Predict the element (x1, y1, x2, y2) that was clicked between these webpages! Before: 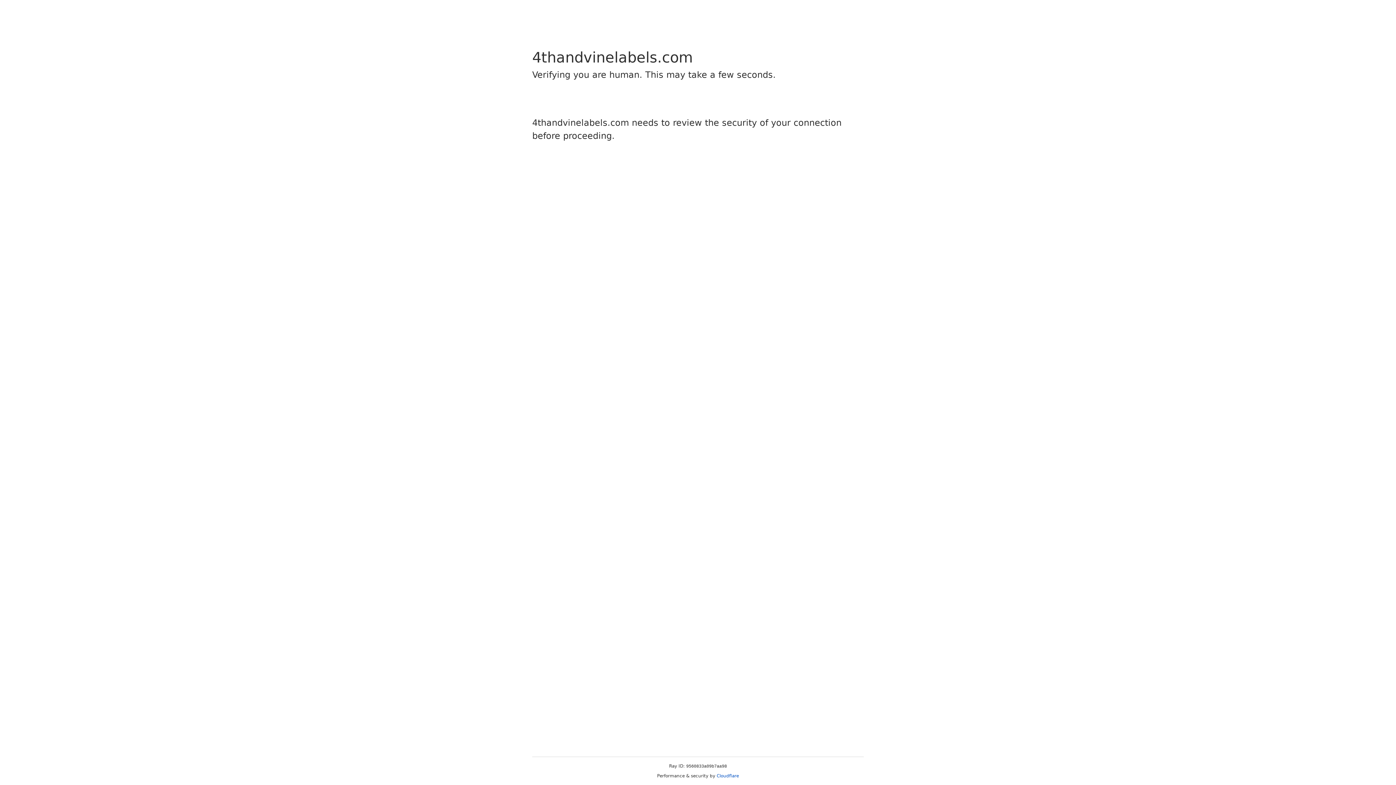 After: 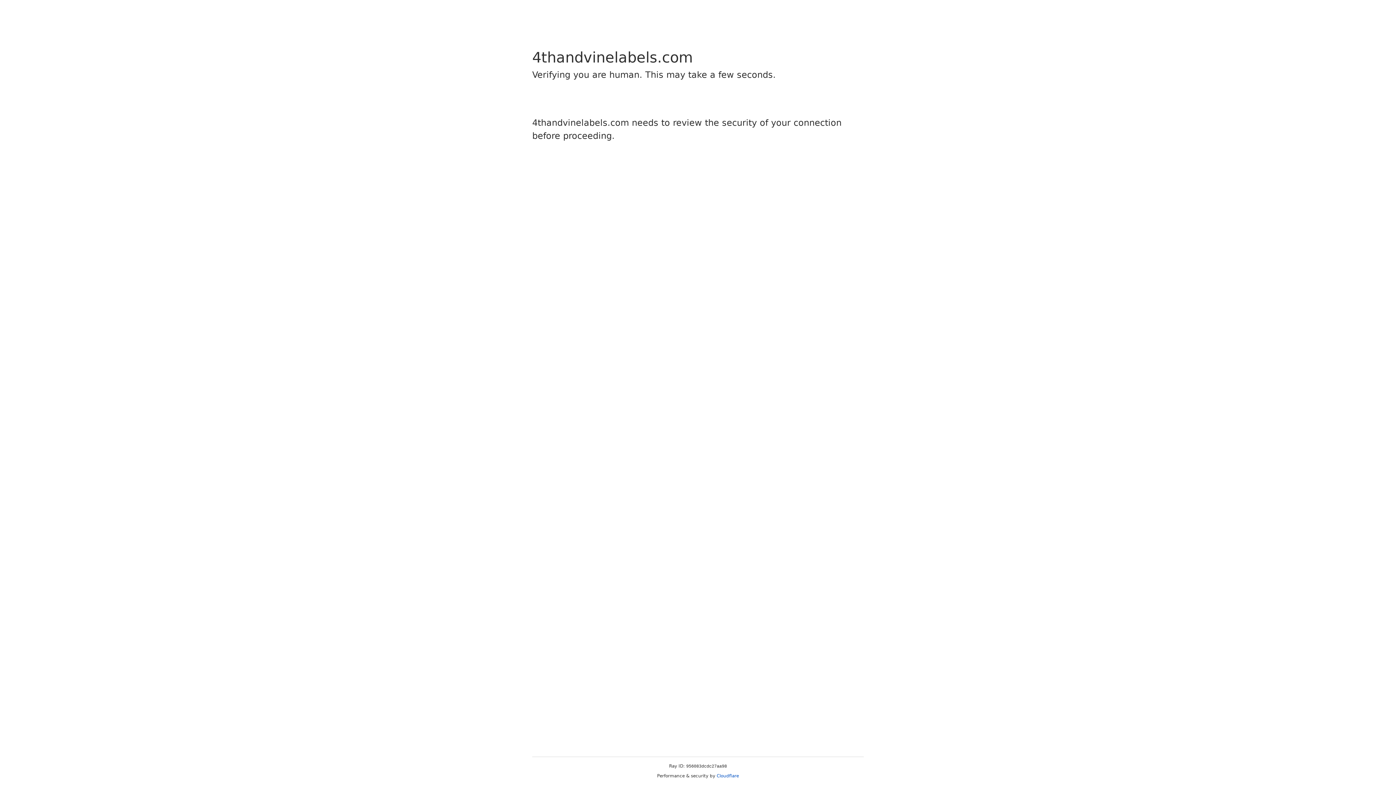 Action: label: Cloudflare bbox: (716, 773, 739, 778)